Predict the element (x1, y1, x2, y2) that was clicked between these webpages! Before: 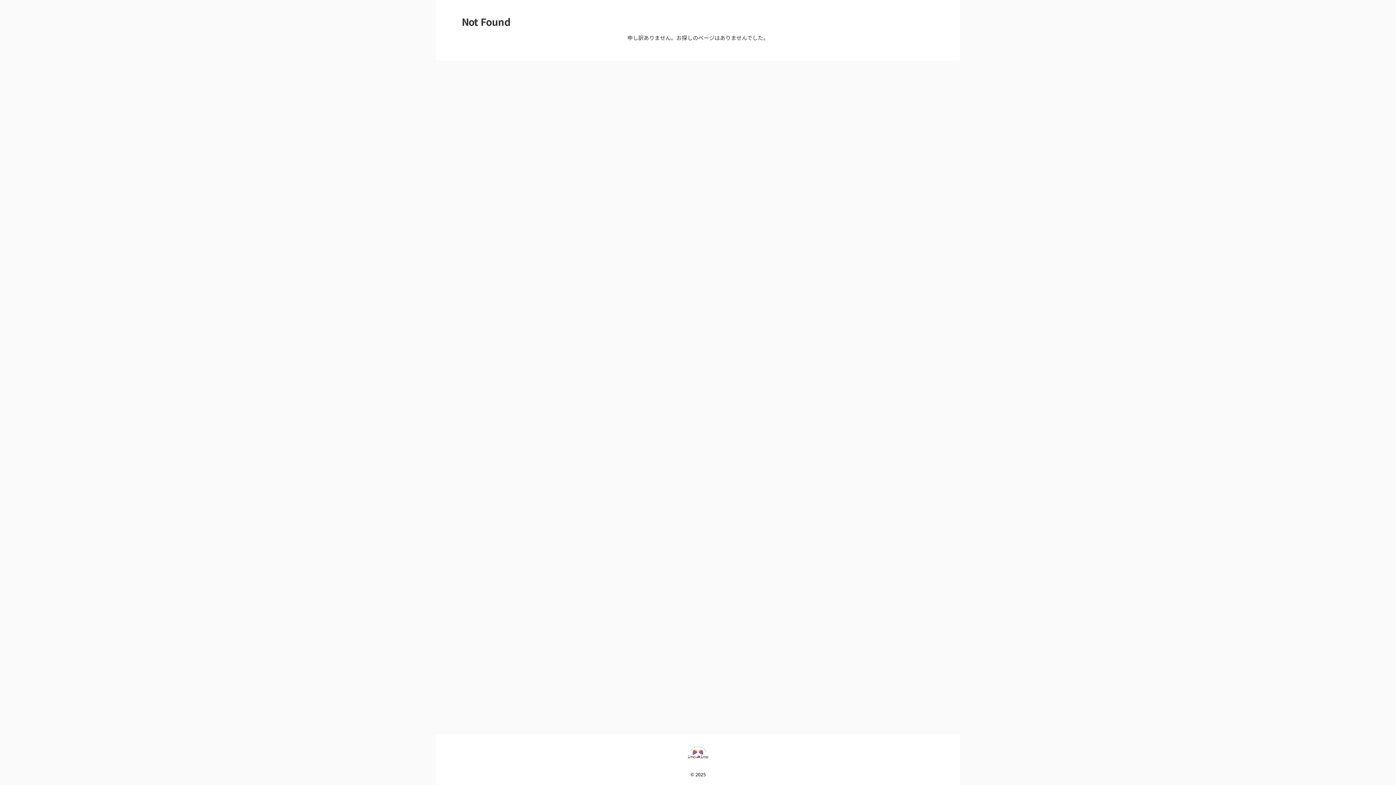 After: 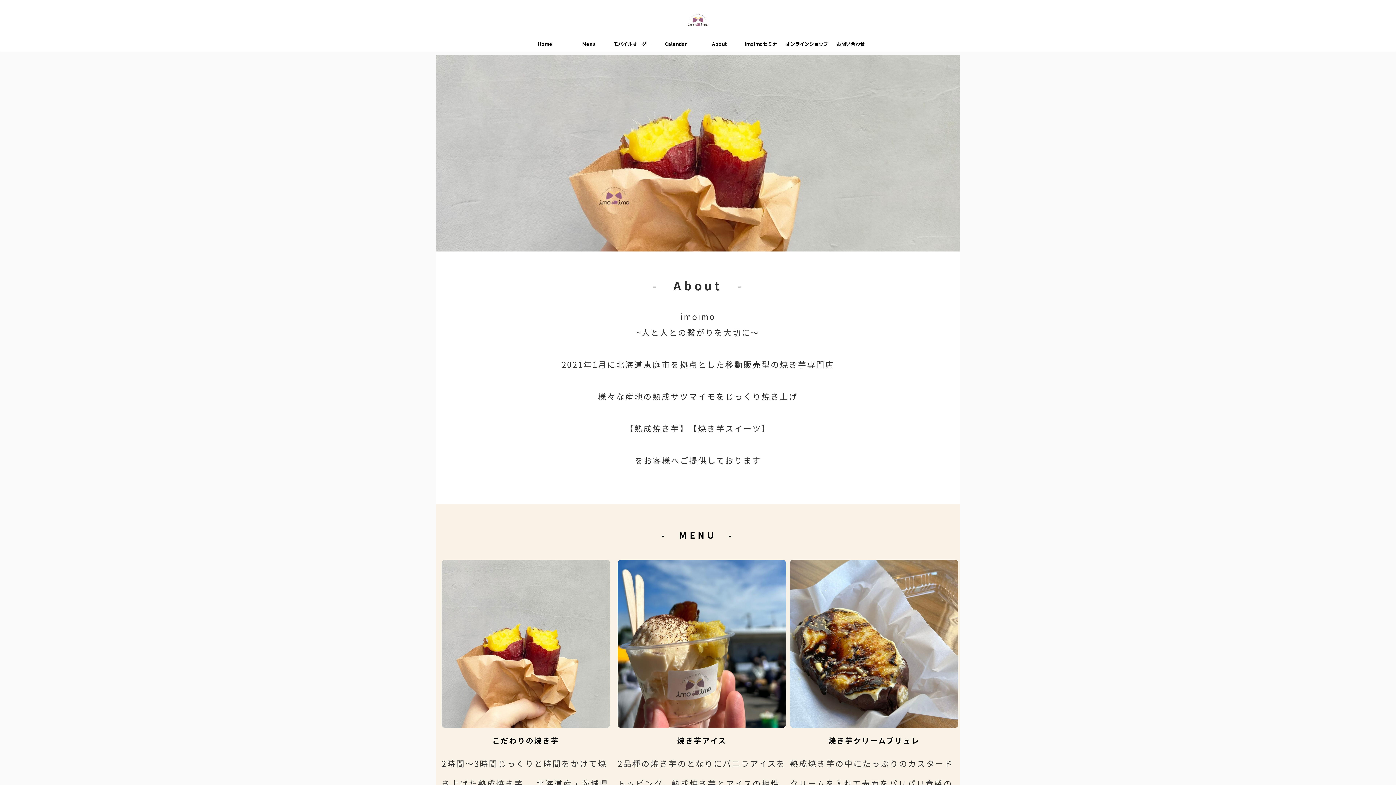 Action: bbox: (669, 756, 727, 767)